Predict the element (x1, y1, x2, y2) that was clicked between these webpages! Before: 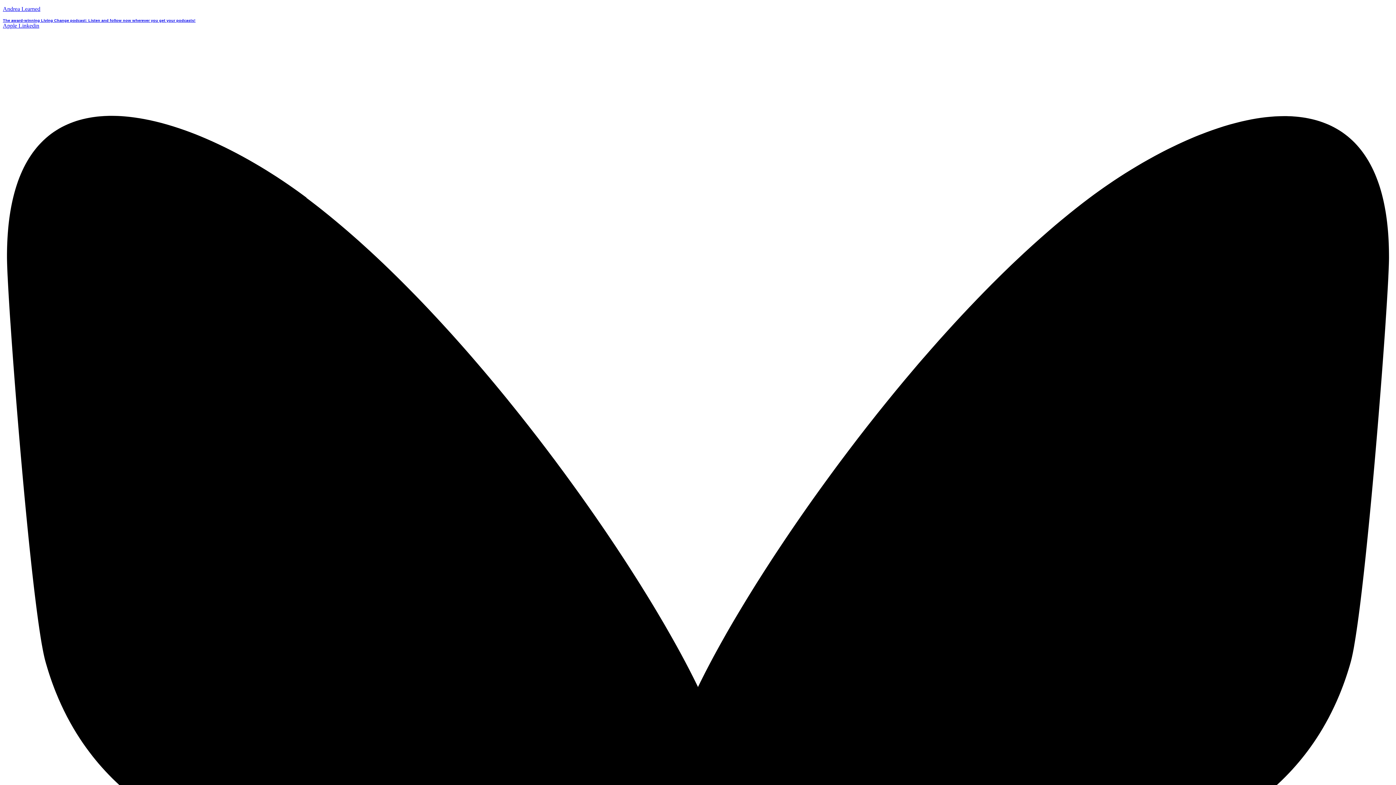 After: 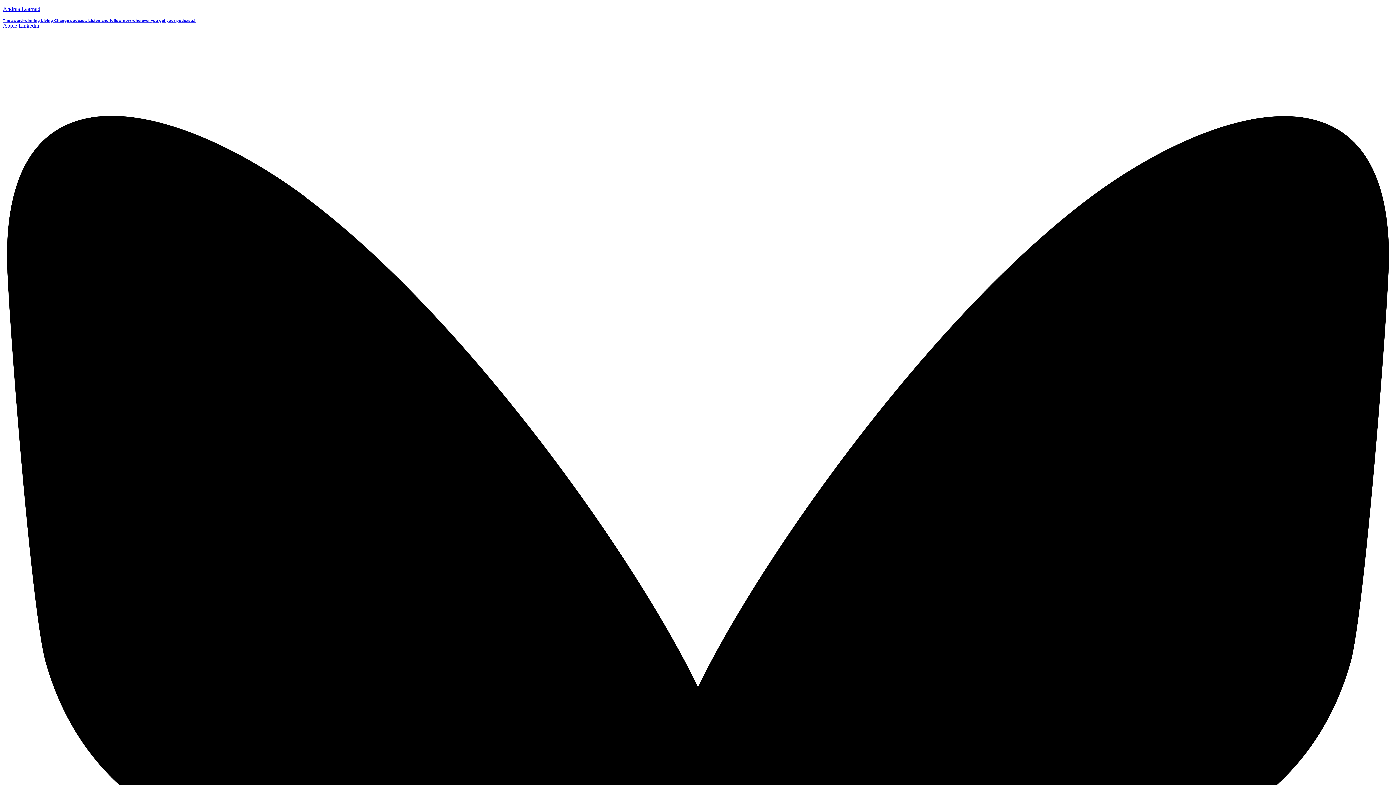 Action: label: Linkedin  bbox: (18, 22, 39, 28)